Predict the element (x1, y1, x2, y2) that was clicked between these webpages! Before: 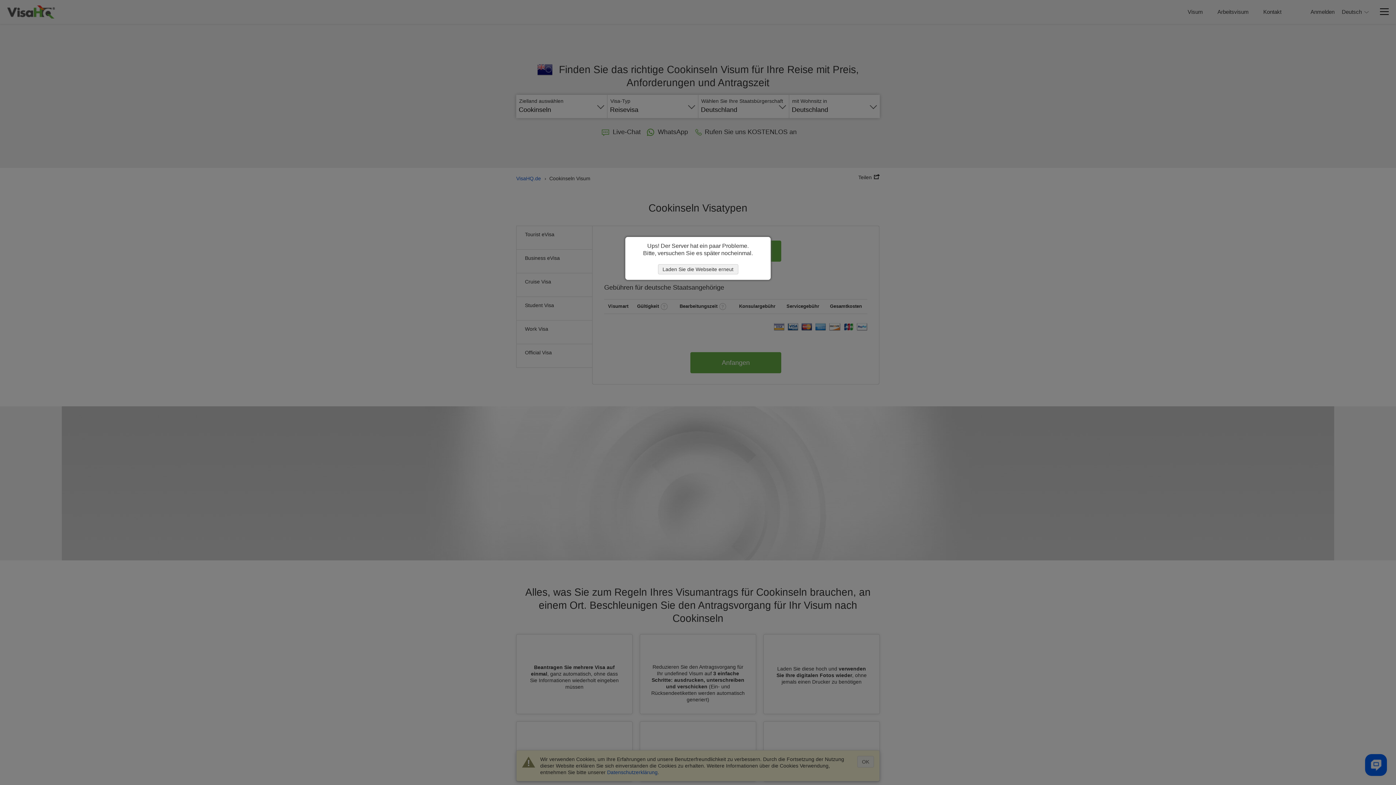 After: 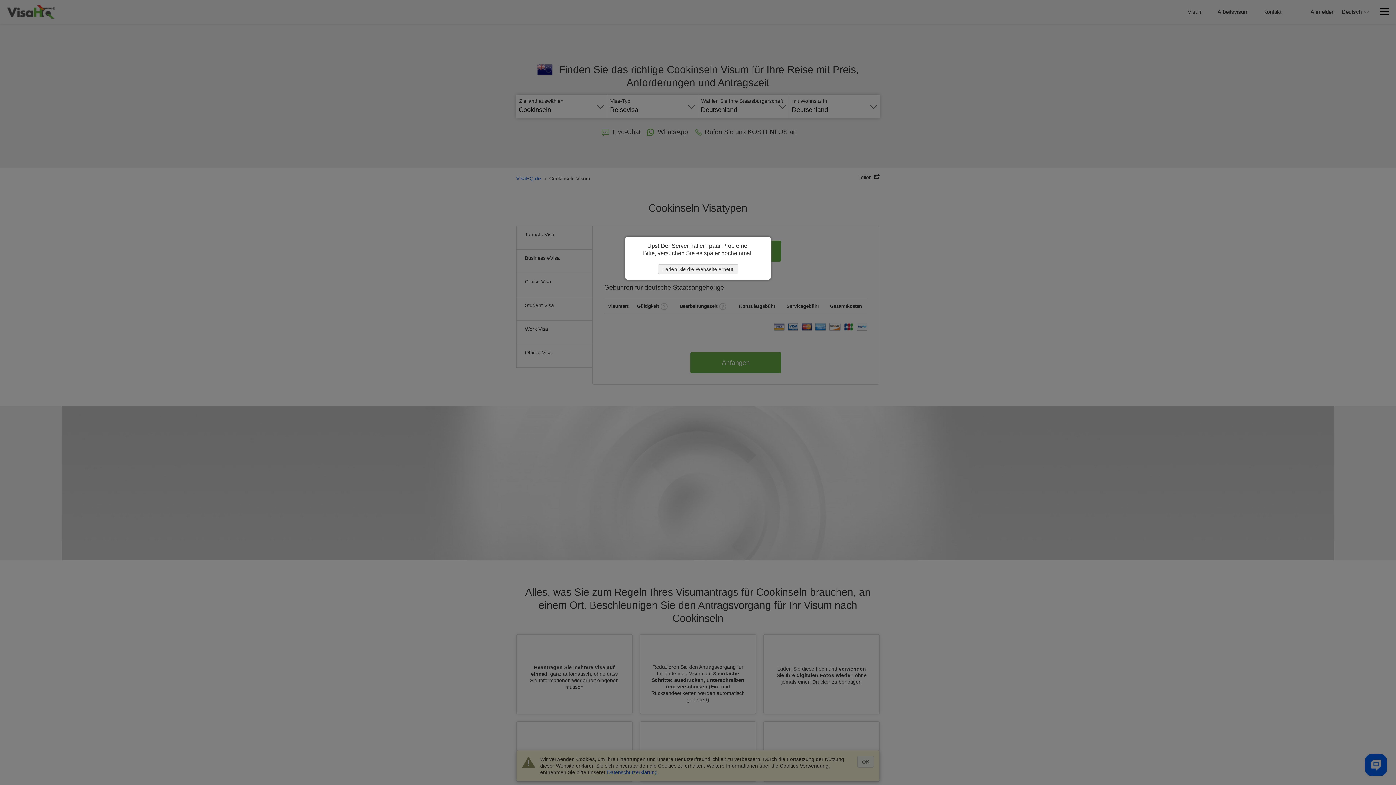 Action: label: Laden Sie die Webseite erneut bbox: (658, 264, 738, 274)